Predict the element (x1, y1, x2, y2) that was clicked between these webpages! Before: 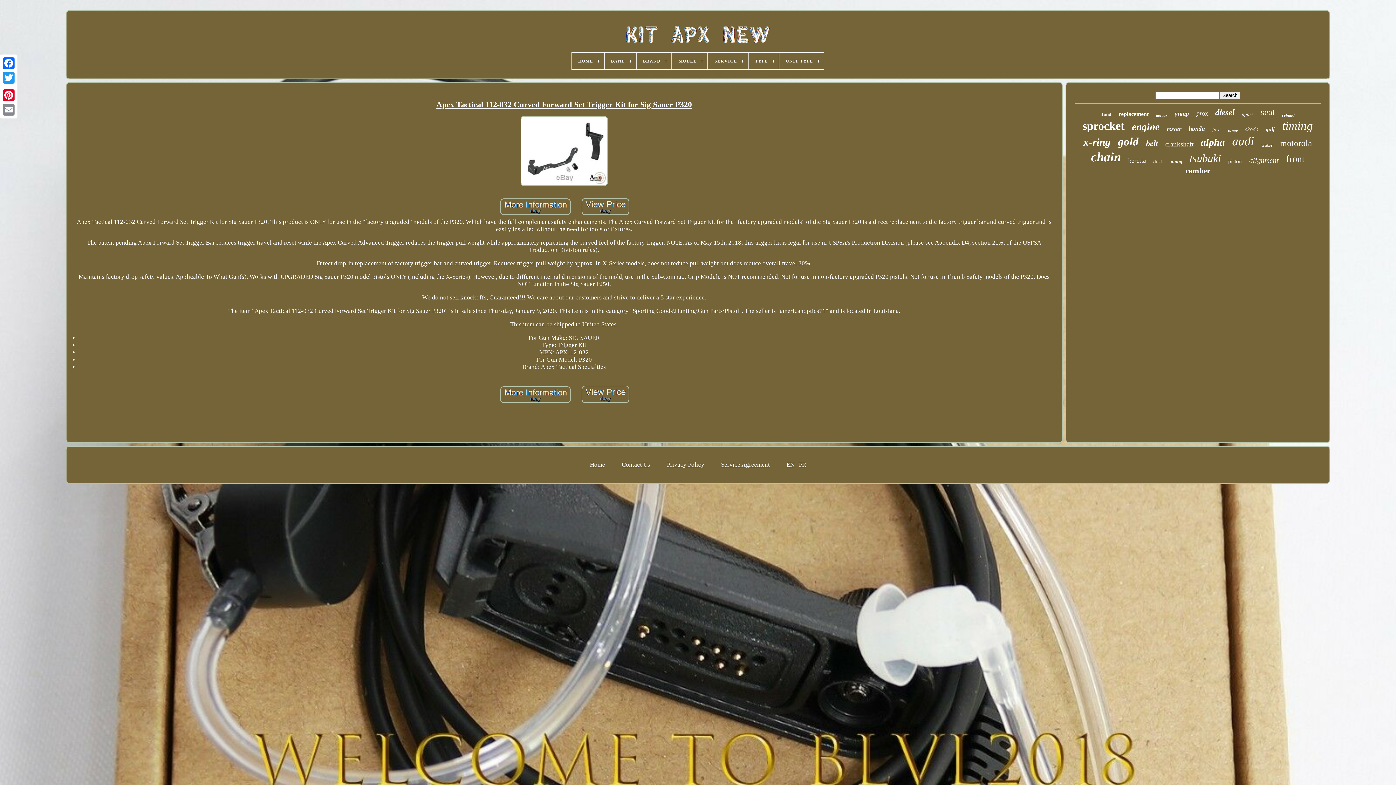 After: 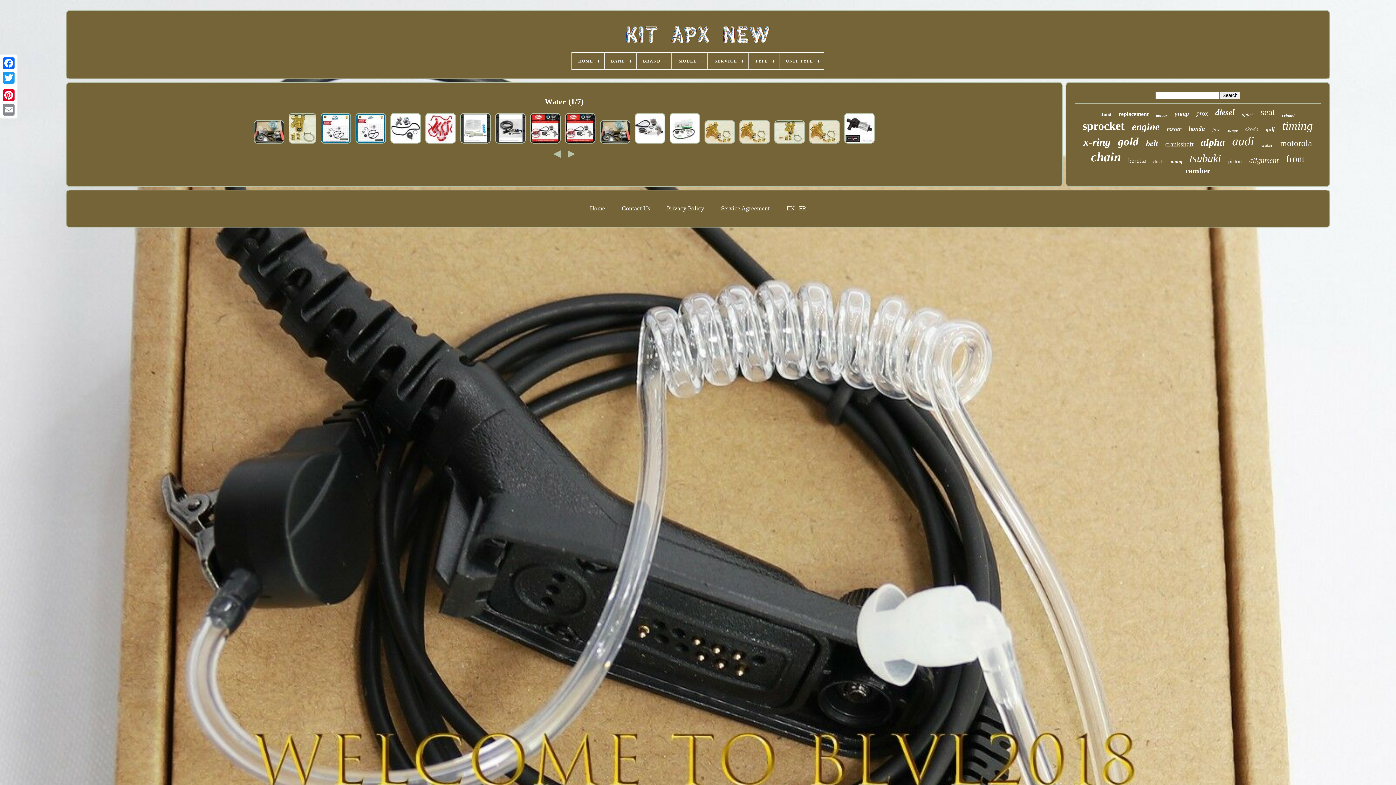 Action: bbox: (1261, 142, 1273, 148) label: water